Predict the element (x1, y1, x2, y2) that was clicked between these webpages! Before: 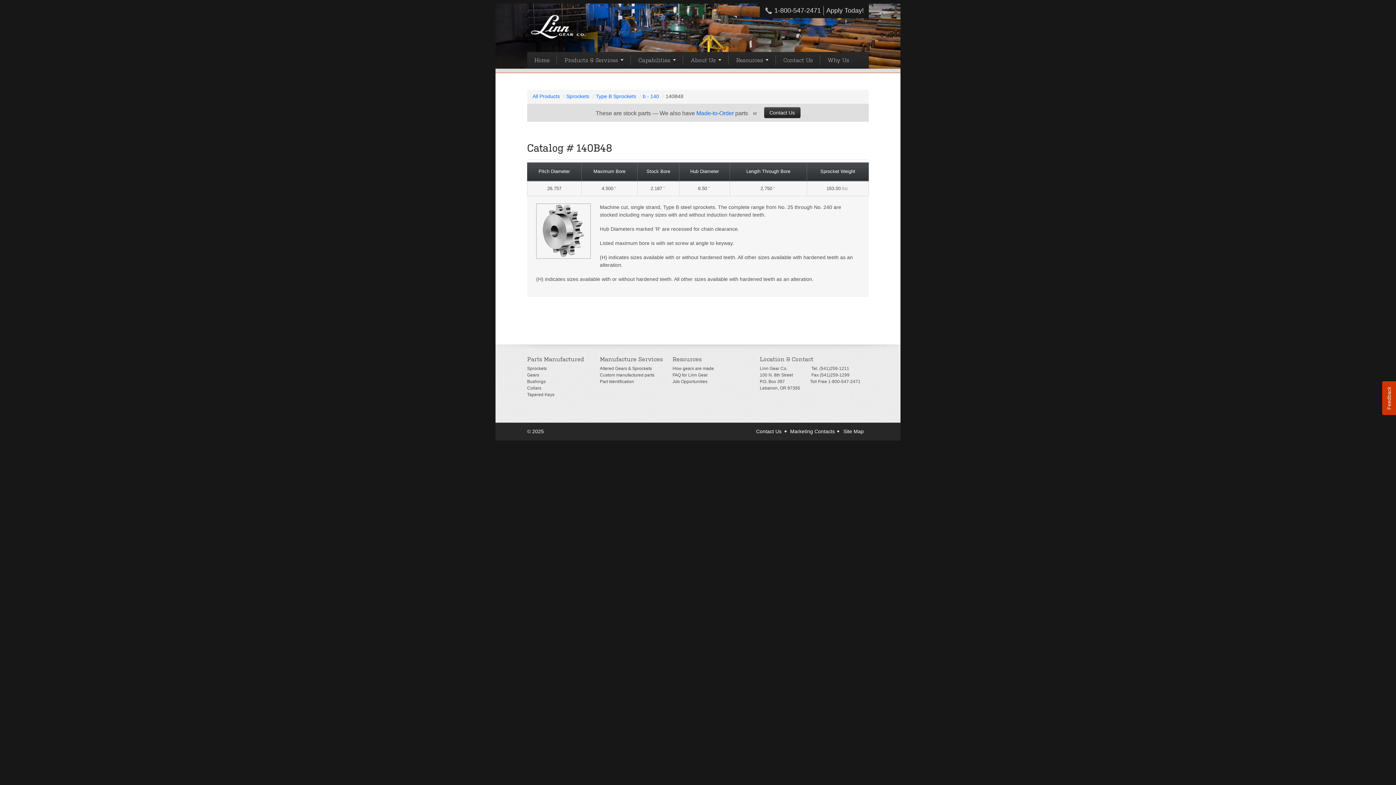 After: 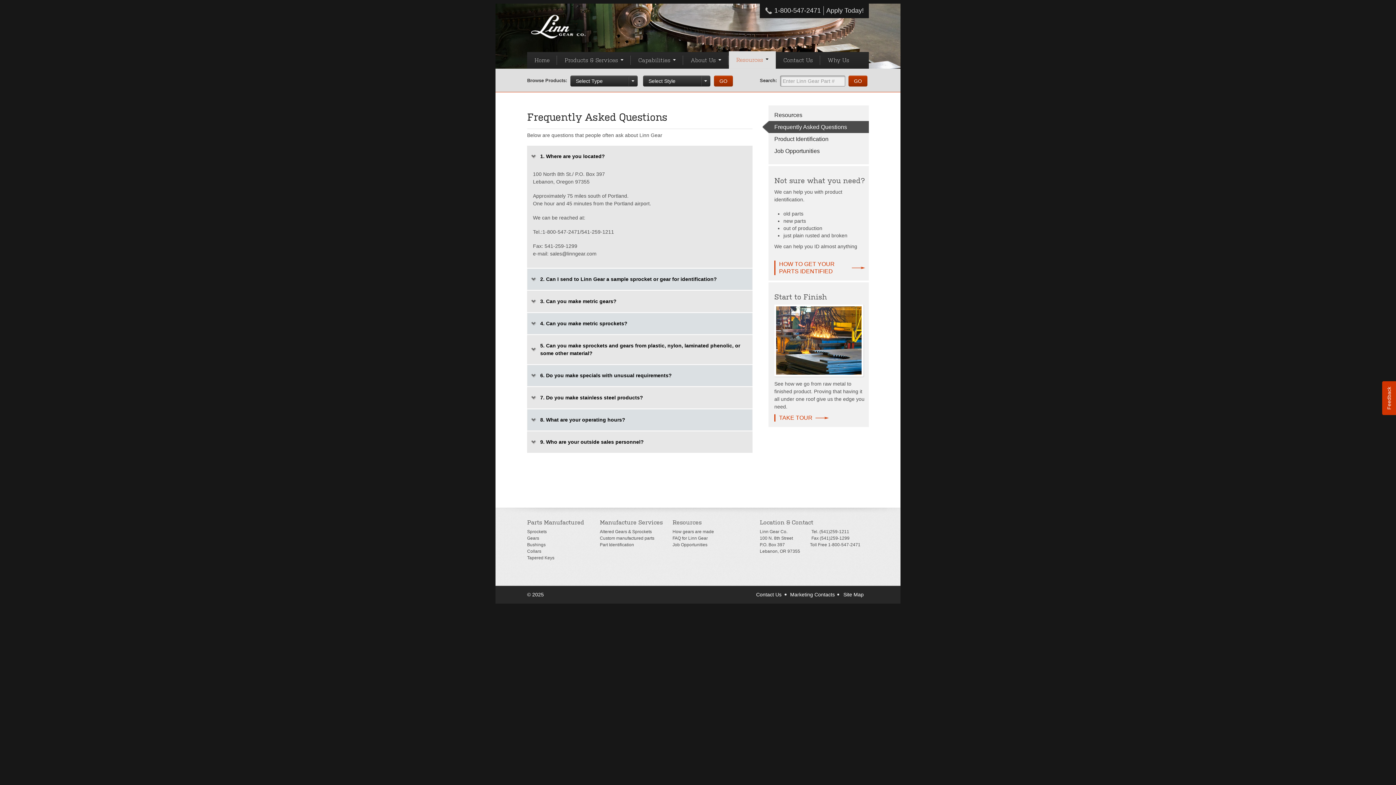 Action: bbox: (672, 372, 708, 377) label: FAQ for Linn Gear